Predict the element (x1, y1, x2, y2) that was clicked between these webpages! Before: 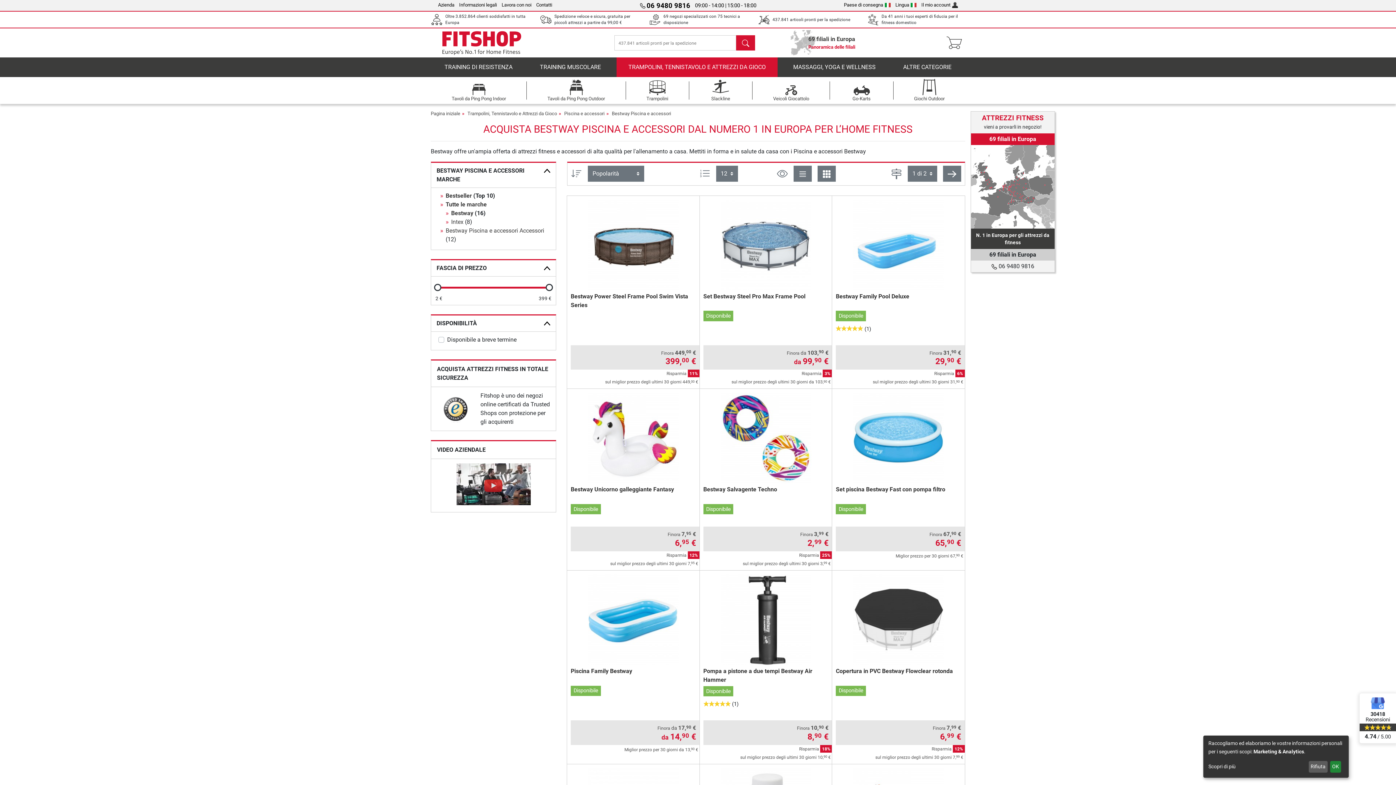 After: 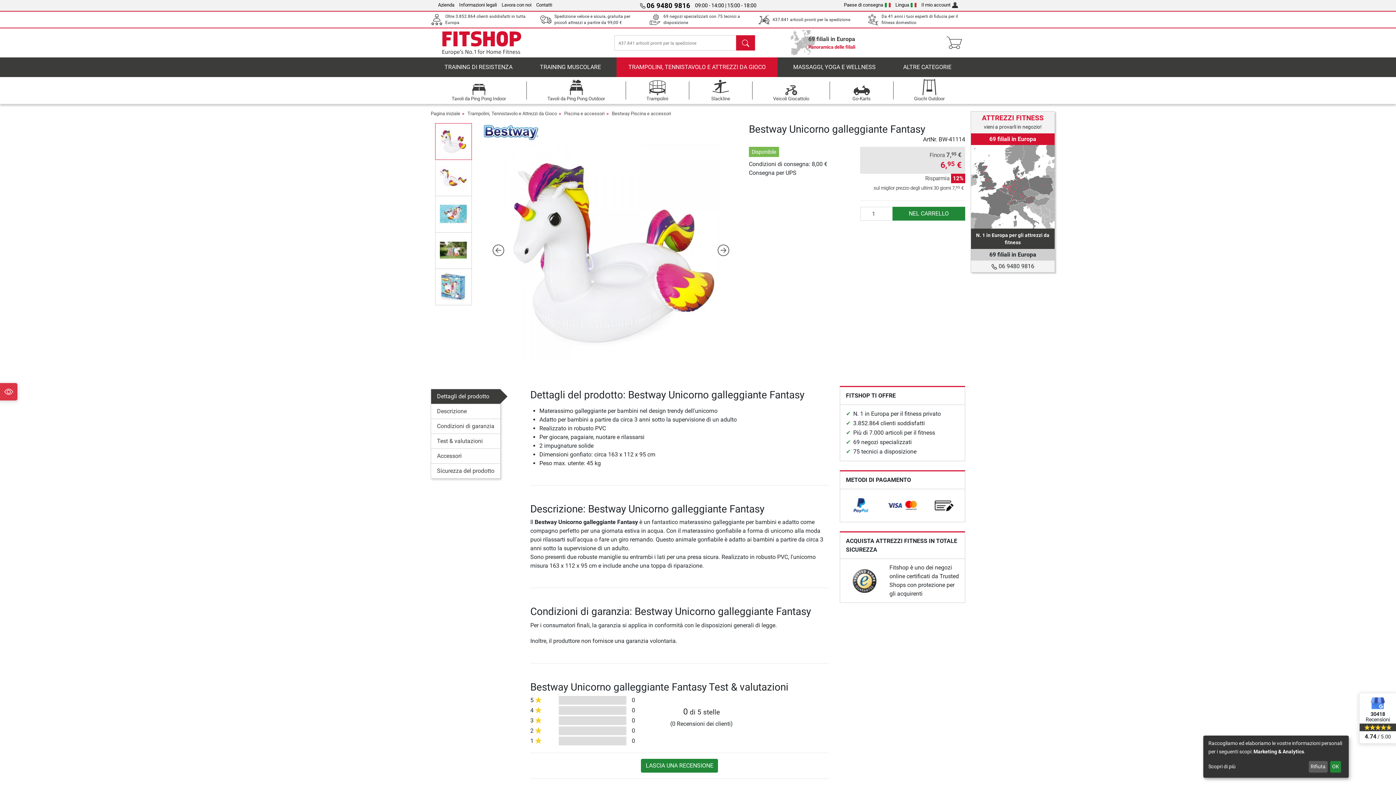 Action: bbox: (570, 392, 696, 483)